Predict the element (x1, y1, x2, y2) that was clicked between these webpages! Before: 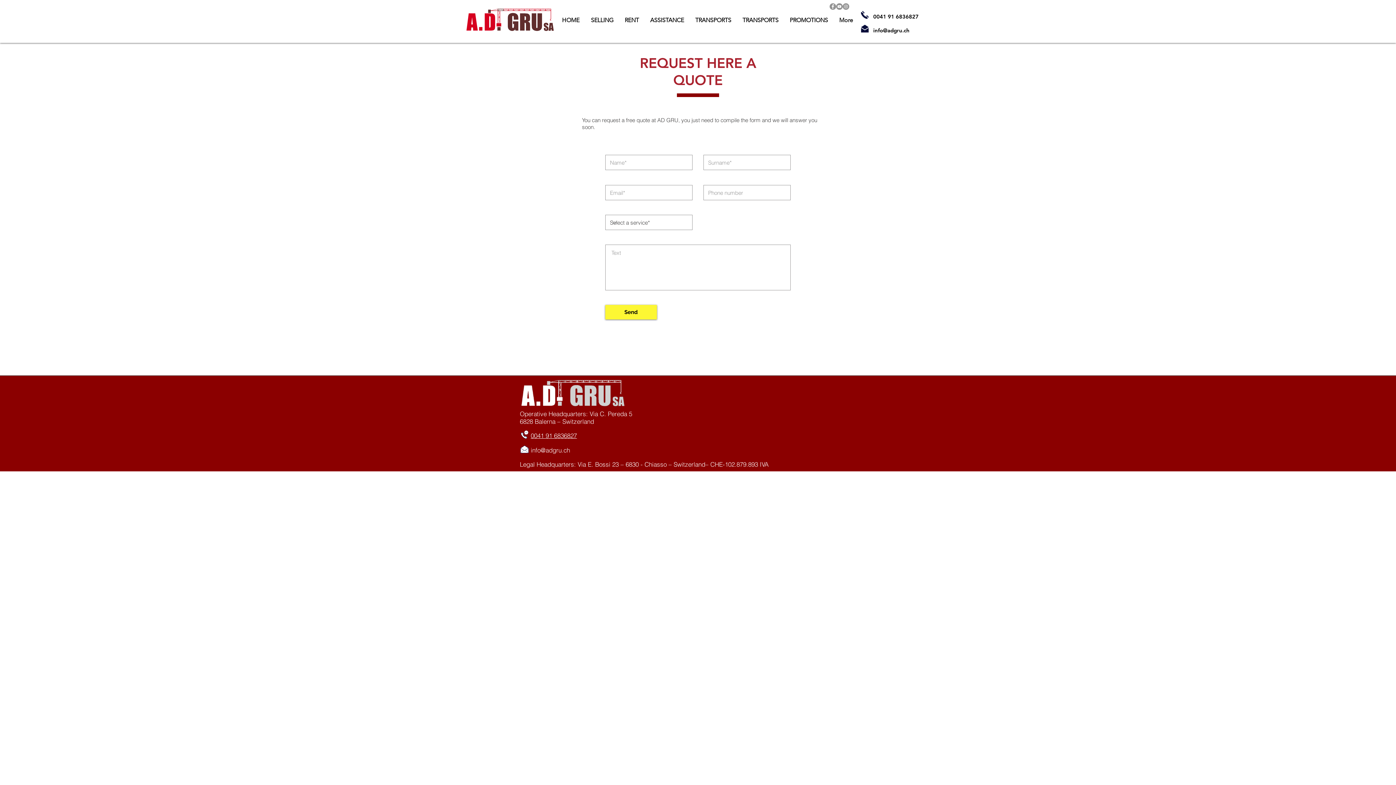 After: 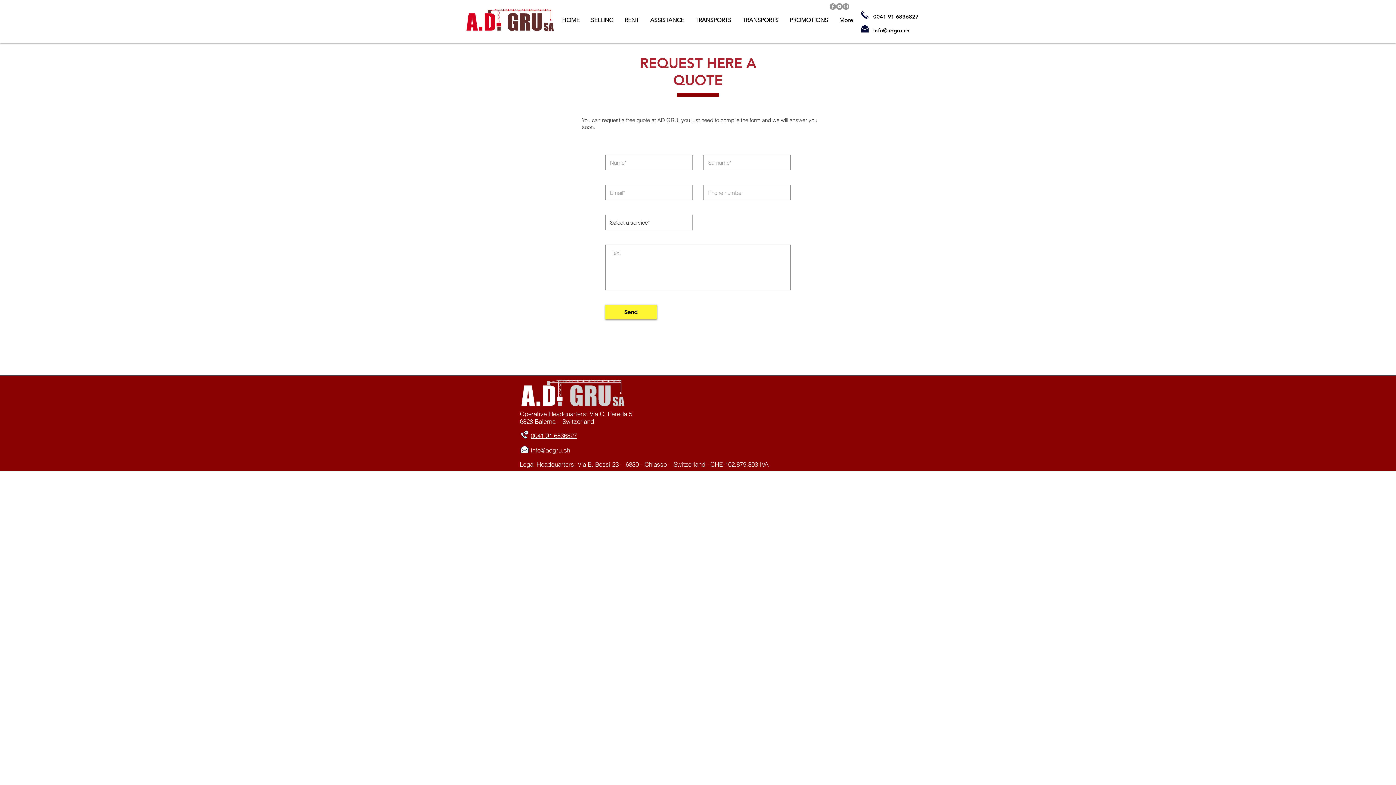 Action: label: 0041 91 6836827 bbox: (530, 432, 577, 439)